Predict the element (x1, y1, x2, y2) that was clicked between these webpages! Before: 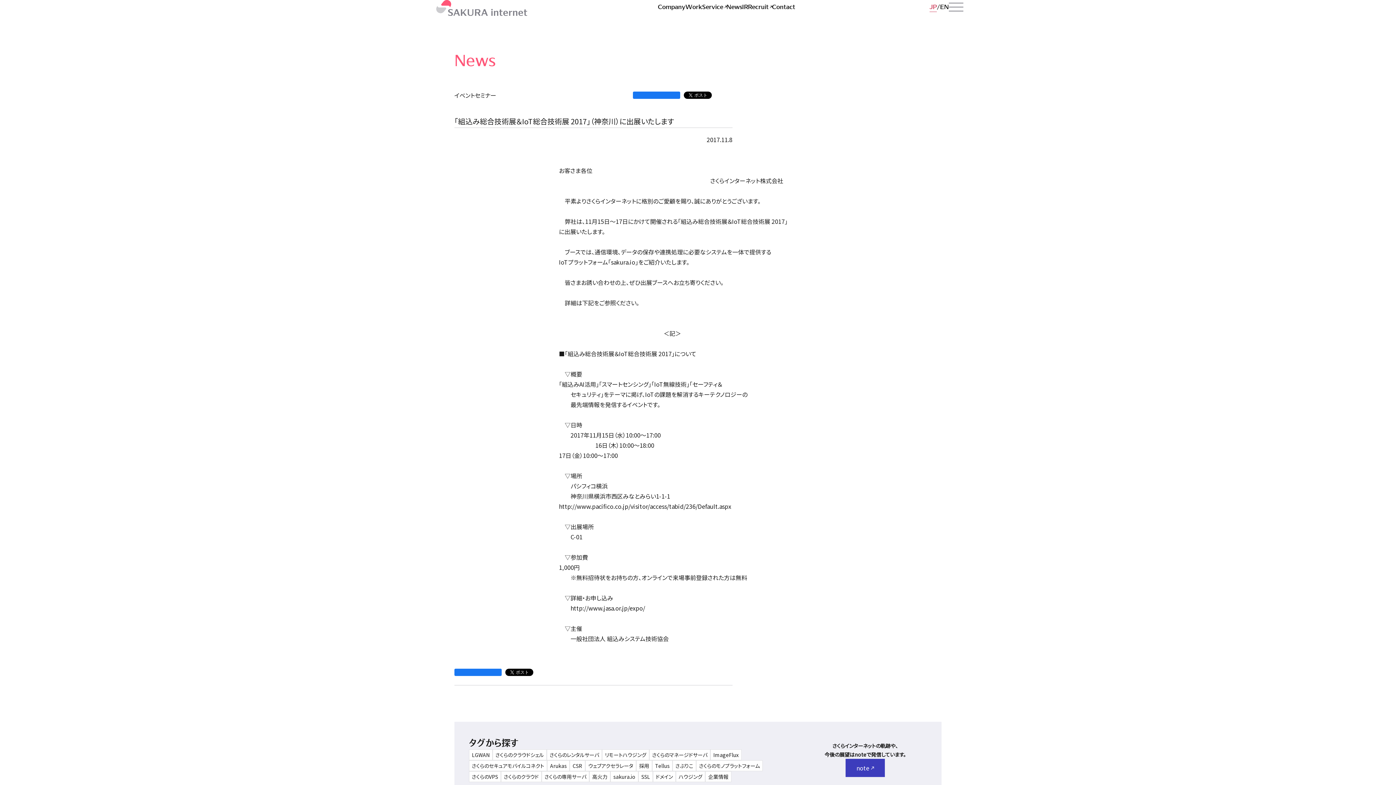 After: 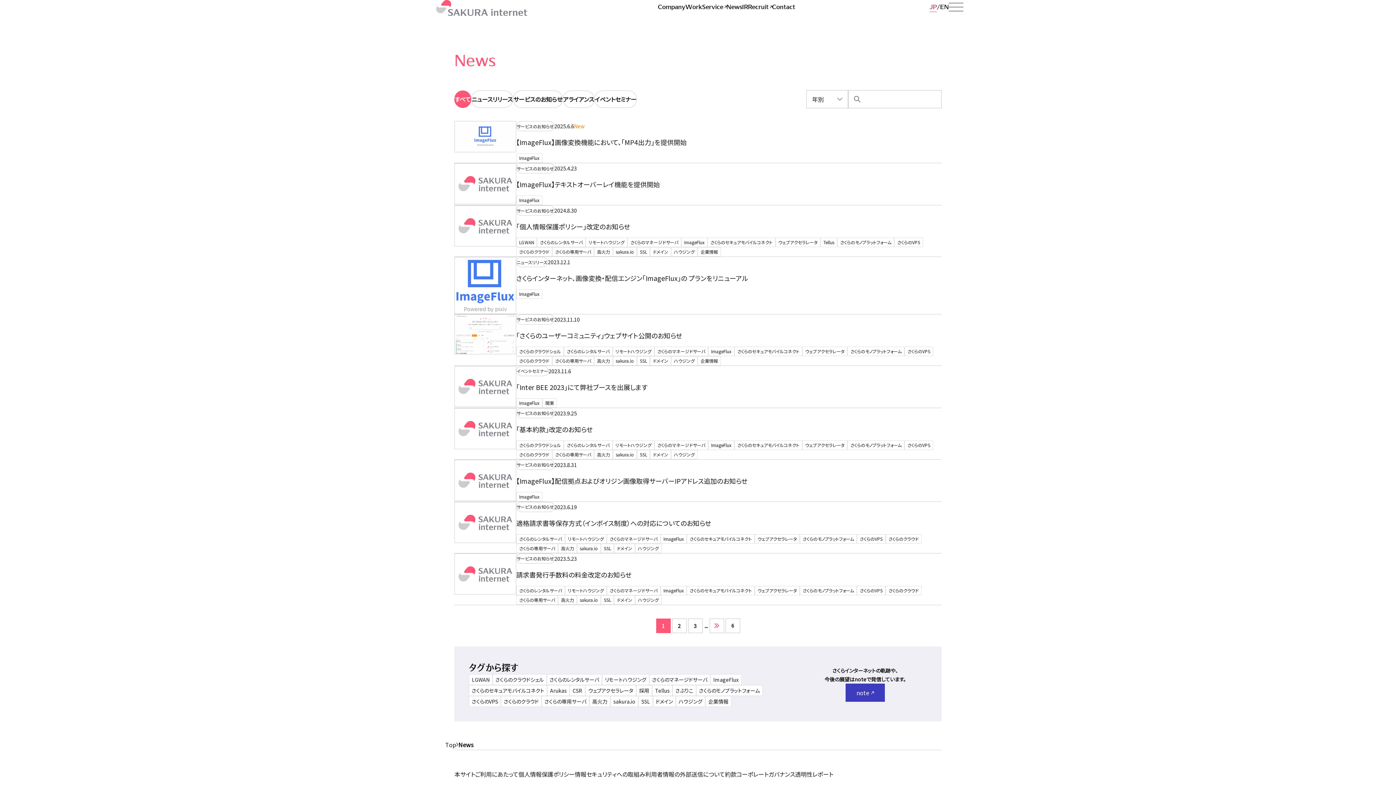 Action: label: ImageFlux bbox: (710, 749, 741, 760)